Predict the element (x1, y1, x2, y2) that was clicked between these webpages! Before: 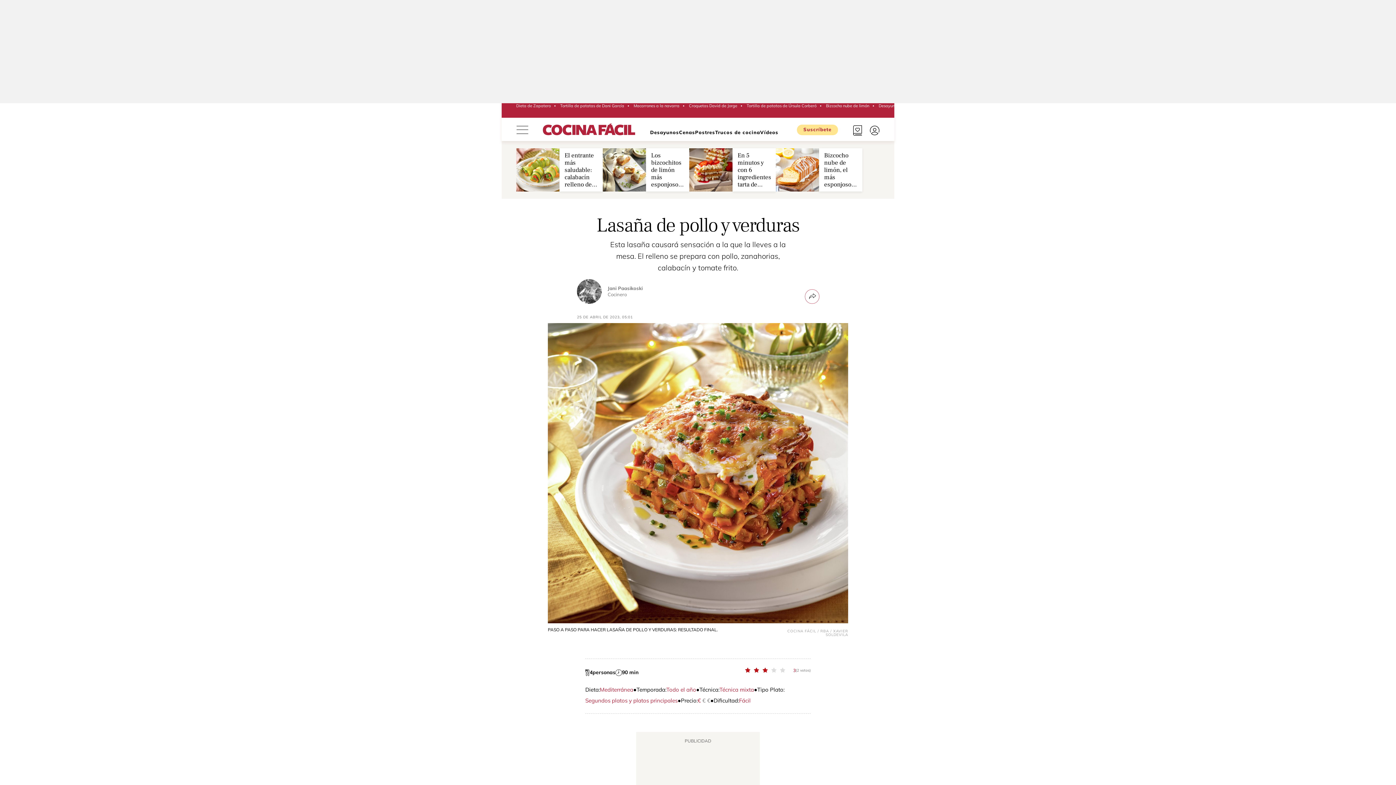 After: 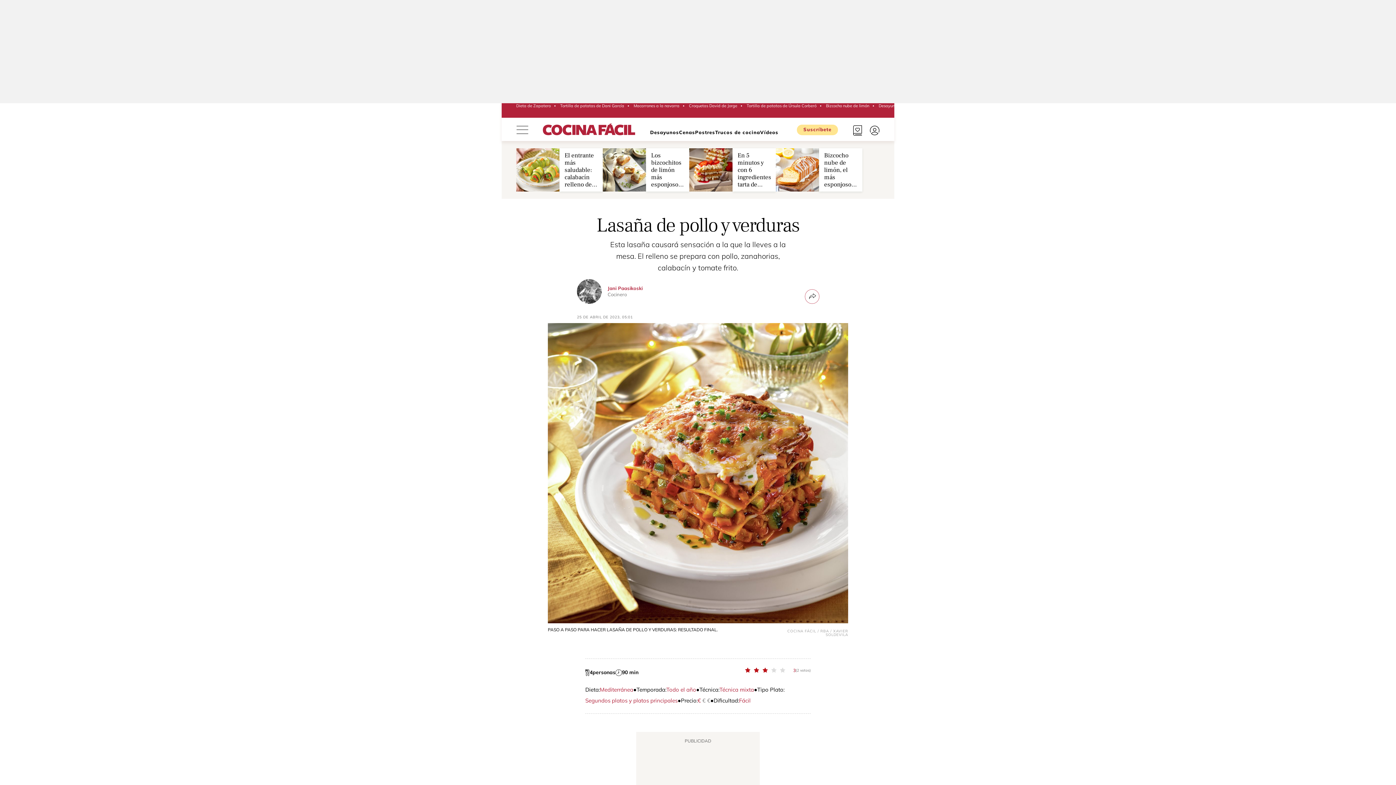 Action: bbox: (607, 285, 695, 291) label: Jani Paasikoski